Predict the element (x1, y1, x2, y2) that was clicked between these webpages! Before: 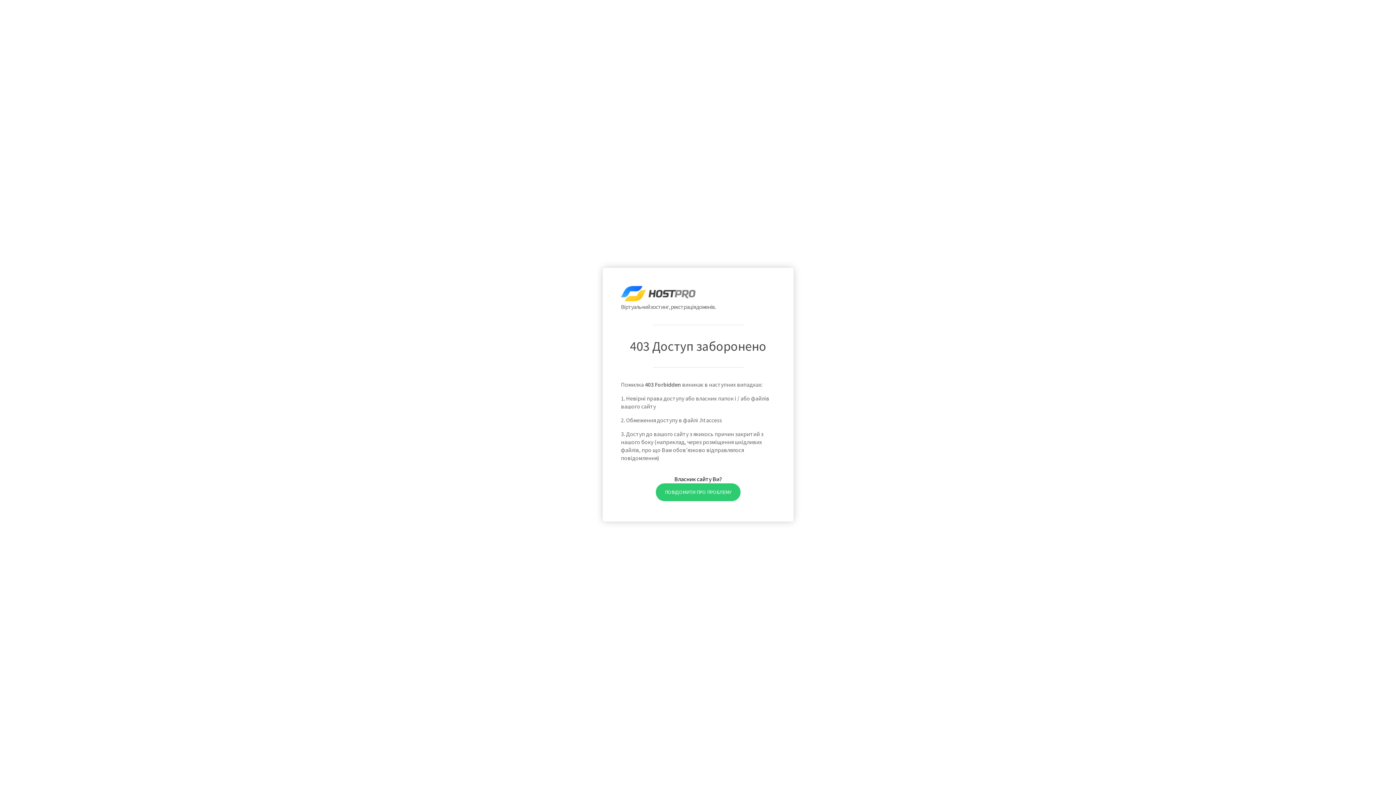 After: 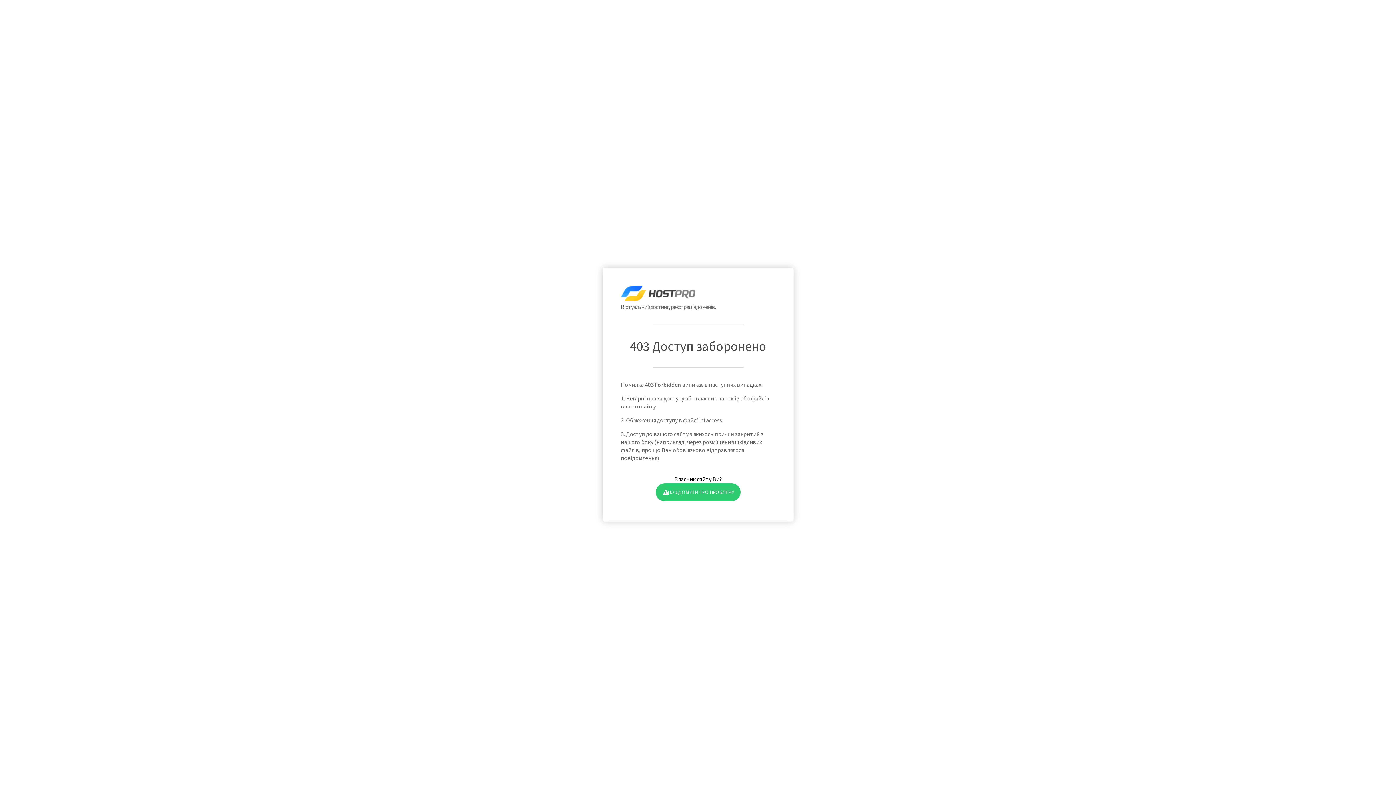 Action: label: ПОВІДОМИТИ ПРО ПРОБЛЕМУ bbox: (655, 483, 740, 501)